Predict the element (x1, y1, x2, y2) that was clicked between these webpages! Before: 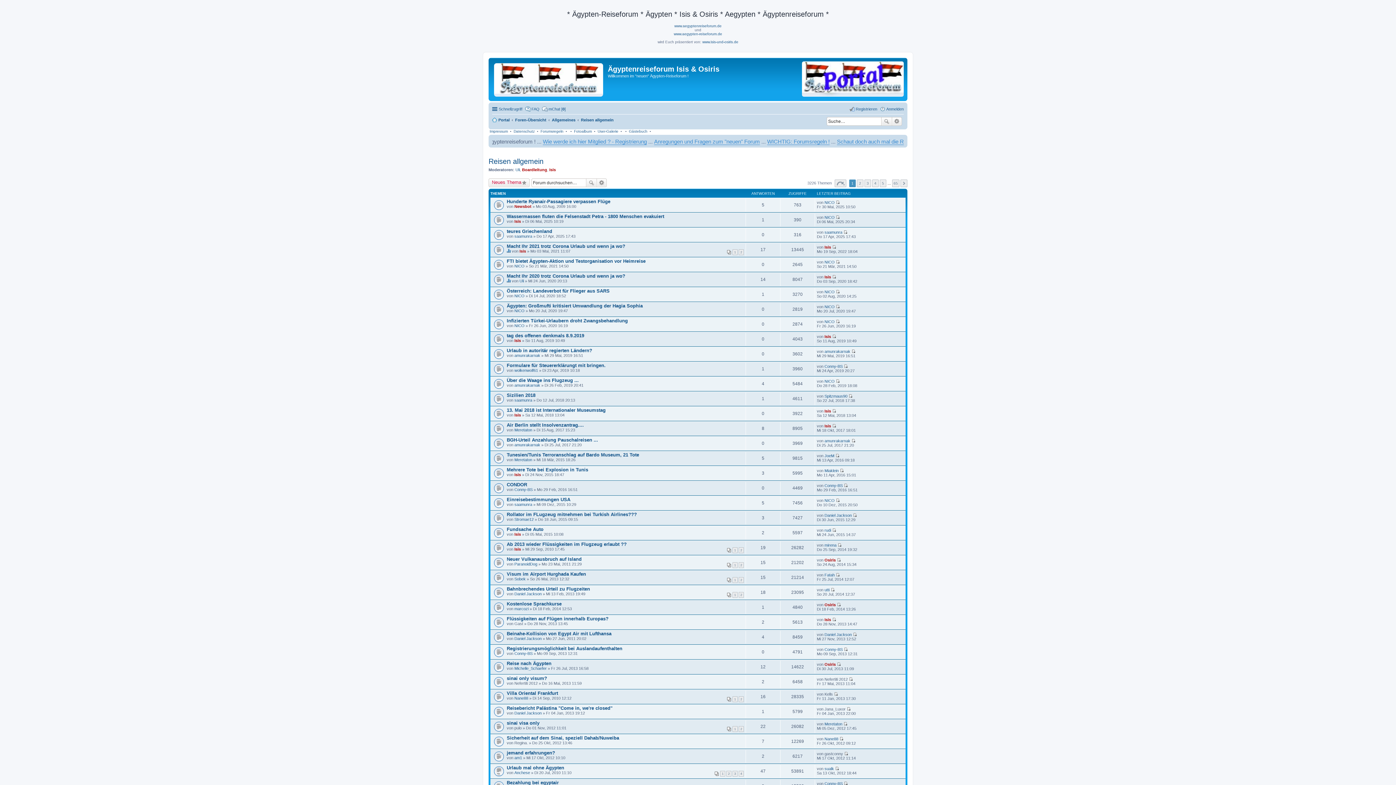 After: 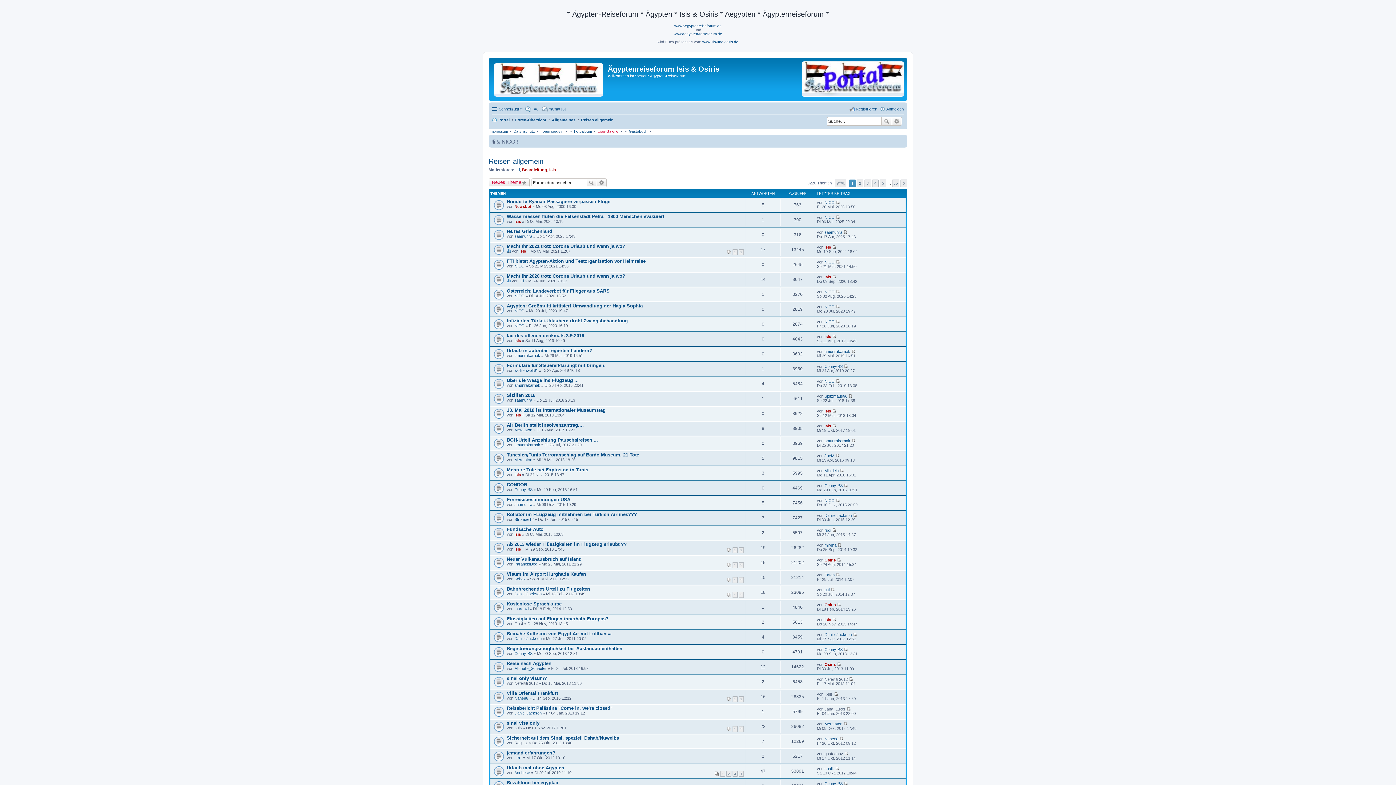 Action: label: User-Galerie bbox: (597, 129, 618, 133)